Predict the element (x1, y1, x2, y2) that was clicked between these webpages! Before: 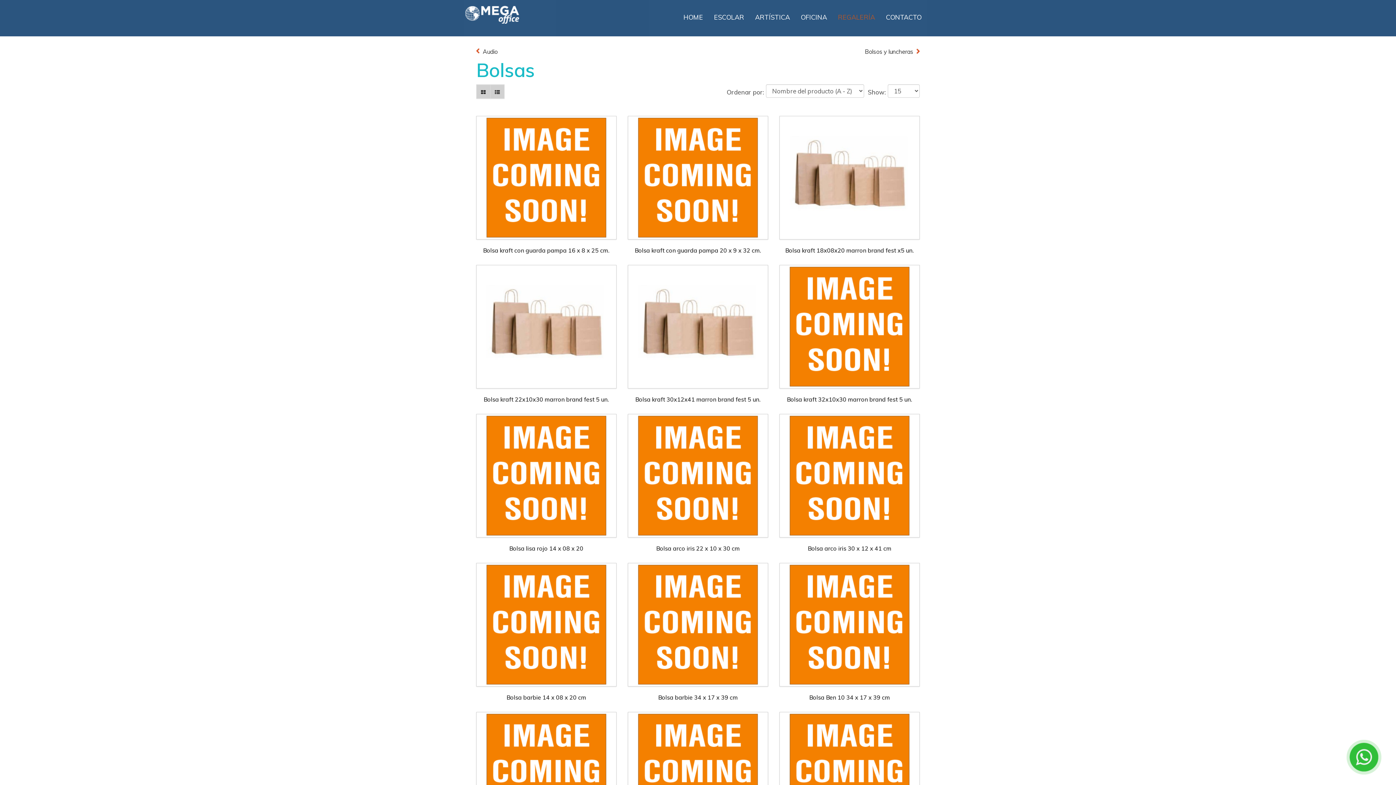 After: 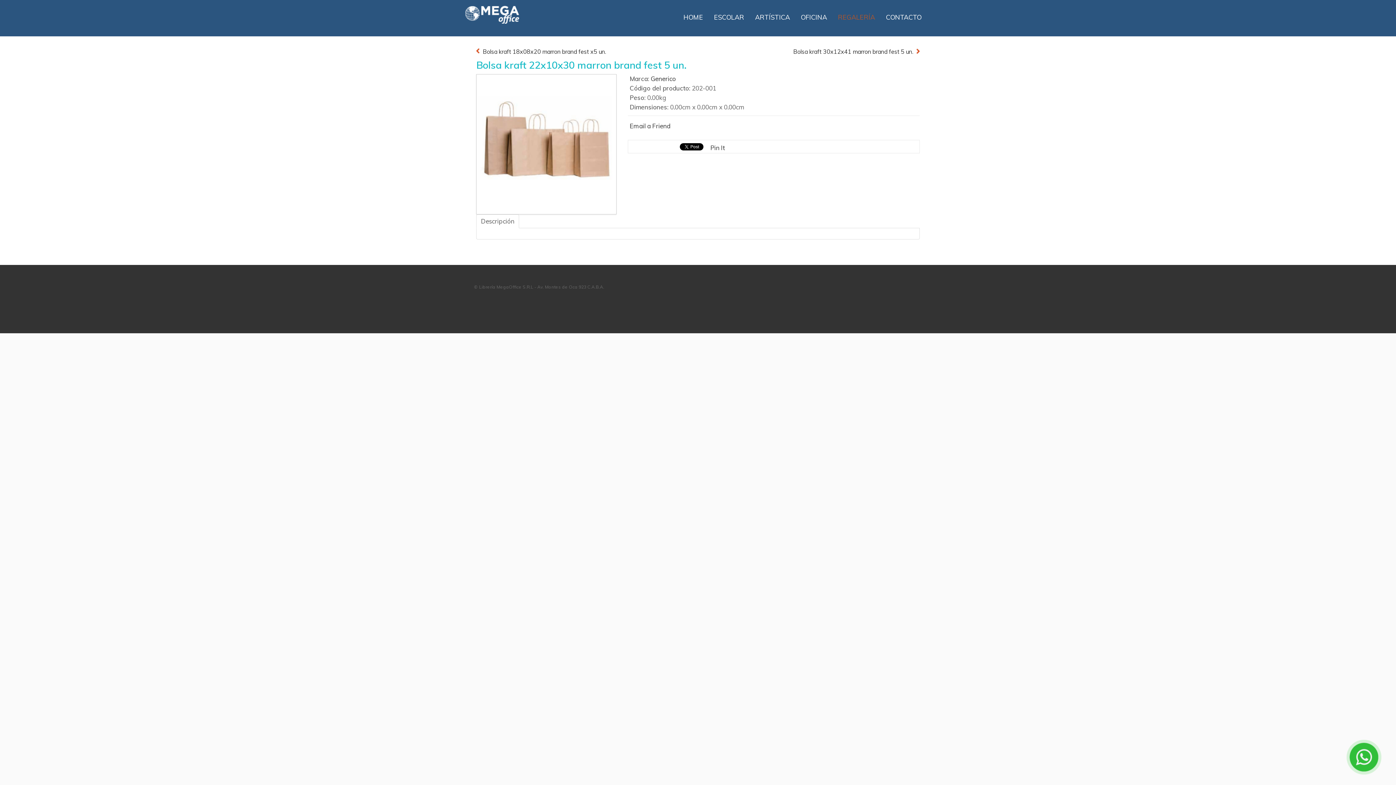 Action: label: Bolsa kraft 22x10x30 marron brand fest 5 un. bbox: (483, 396, 609, 403)